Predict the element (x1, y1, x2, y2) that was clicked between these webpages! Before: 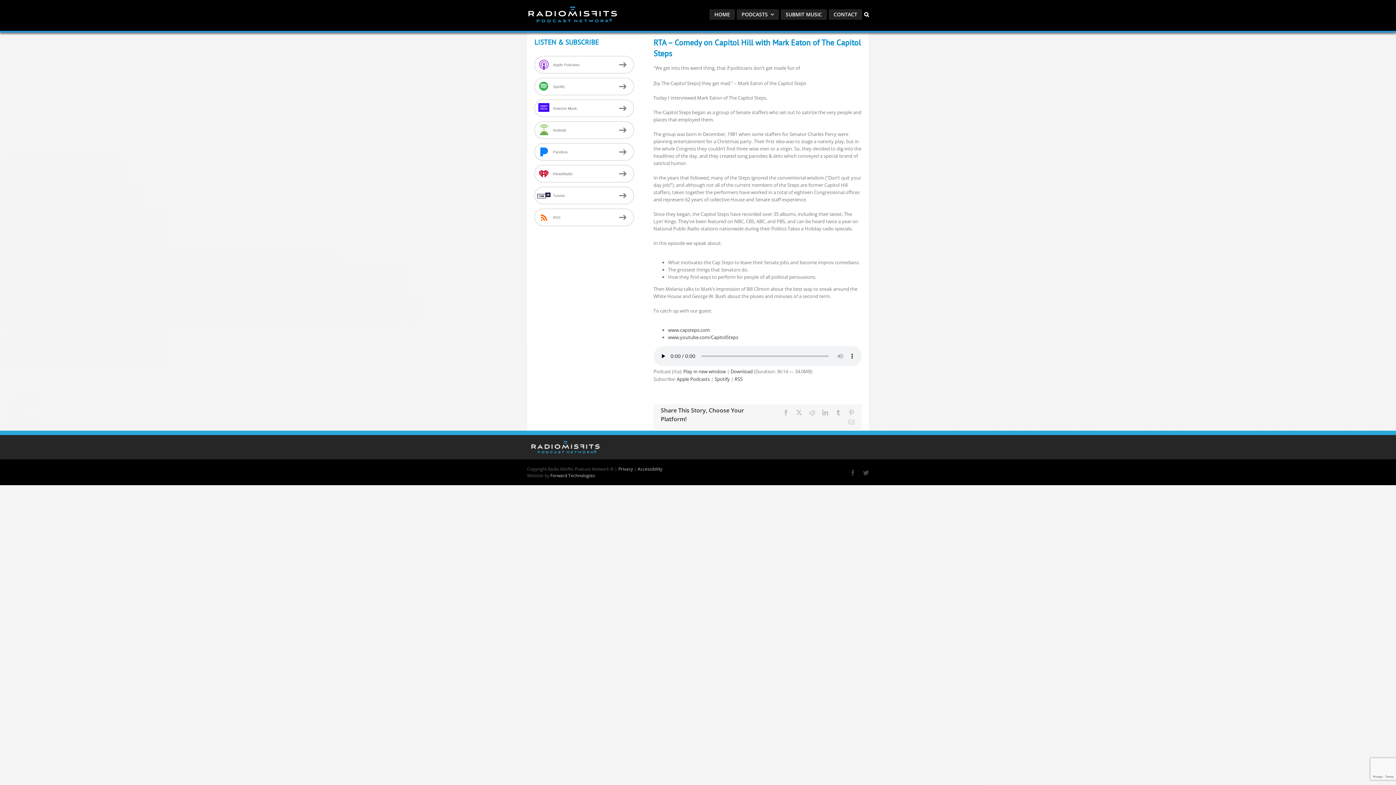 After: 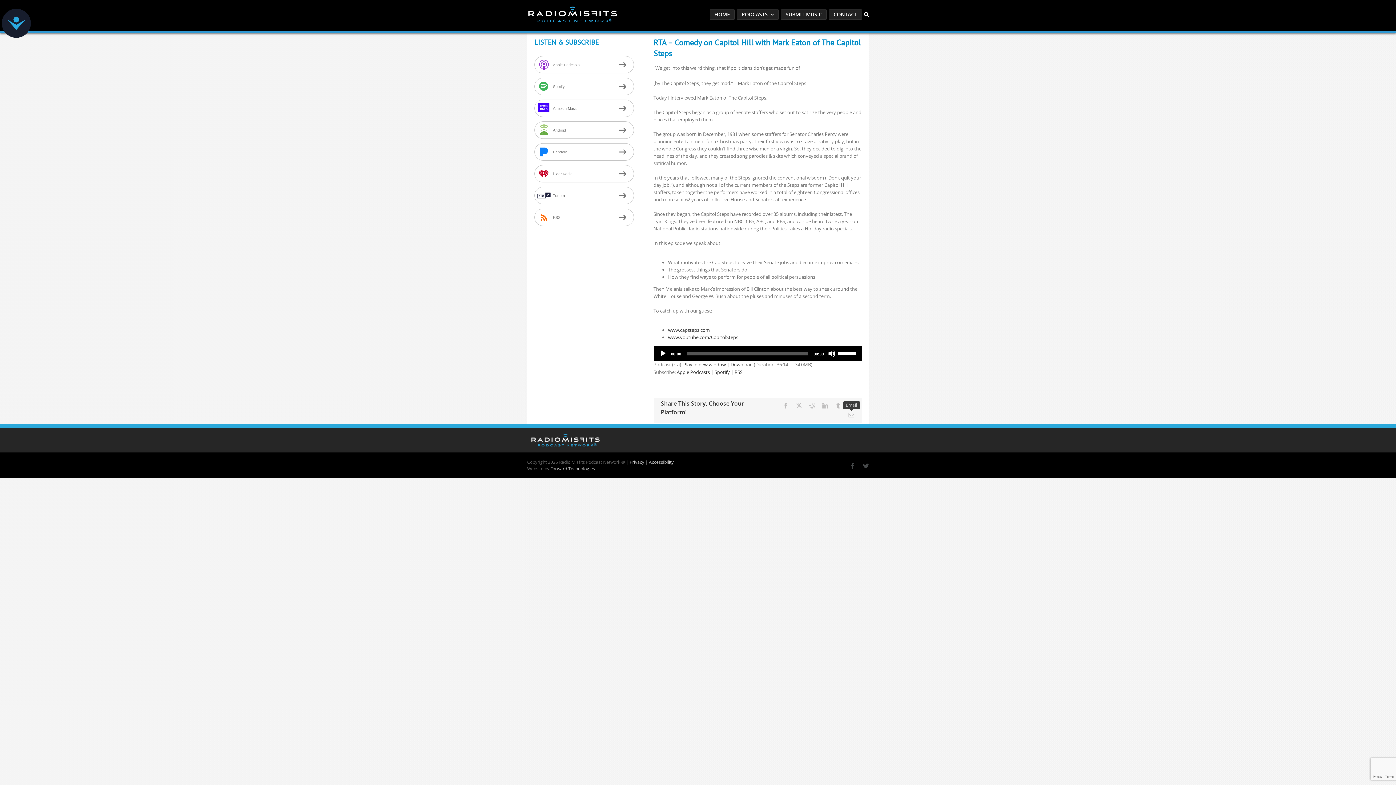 Action: bbox: (848, 409, 854, 415) label: Pinterest